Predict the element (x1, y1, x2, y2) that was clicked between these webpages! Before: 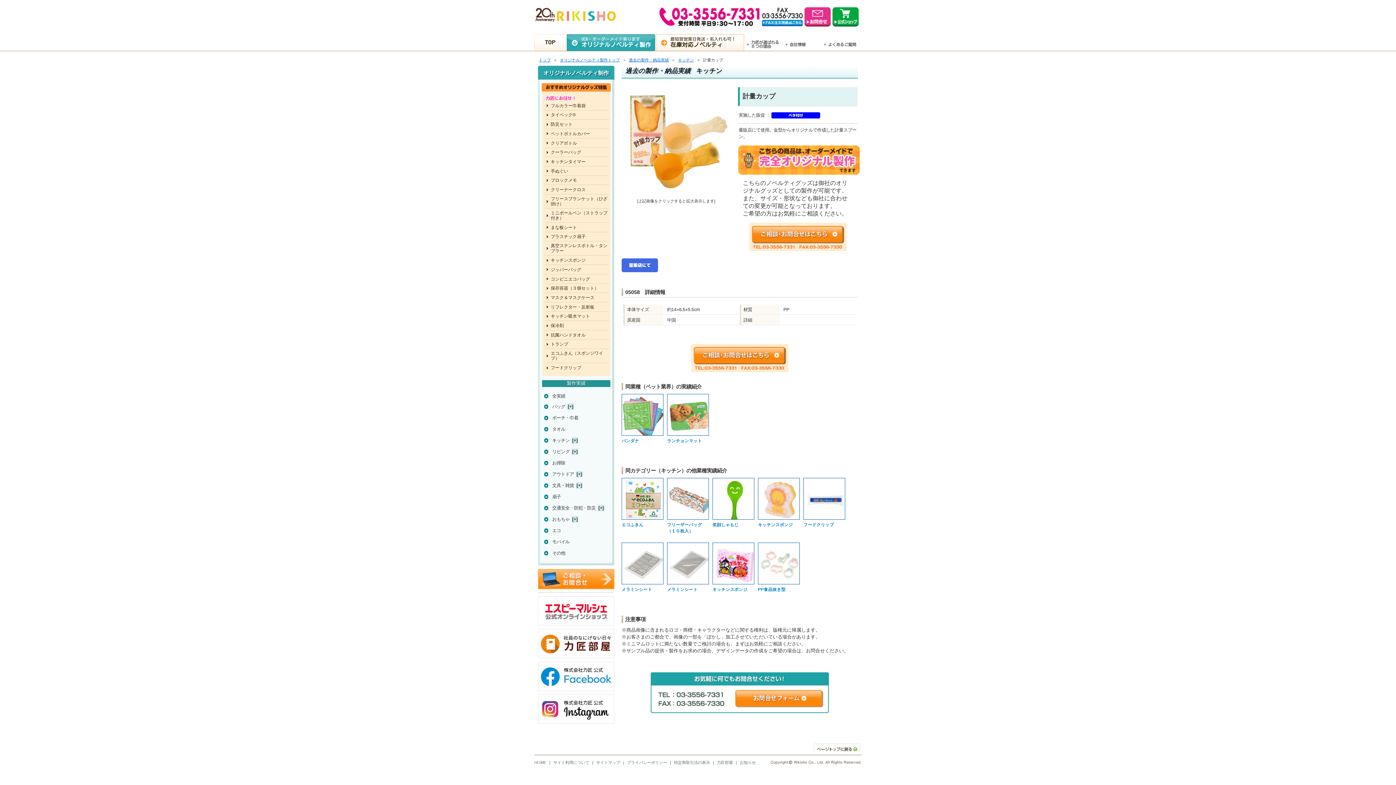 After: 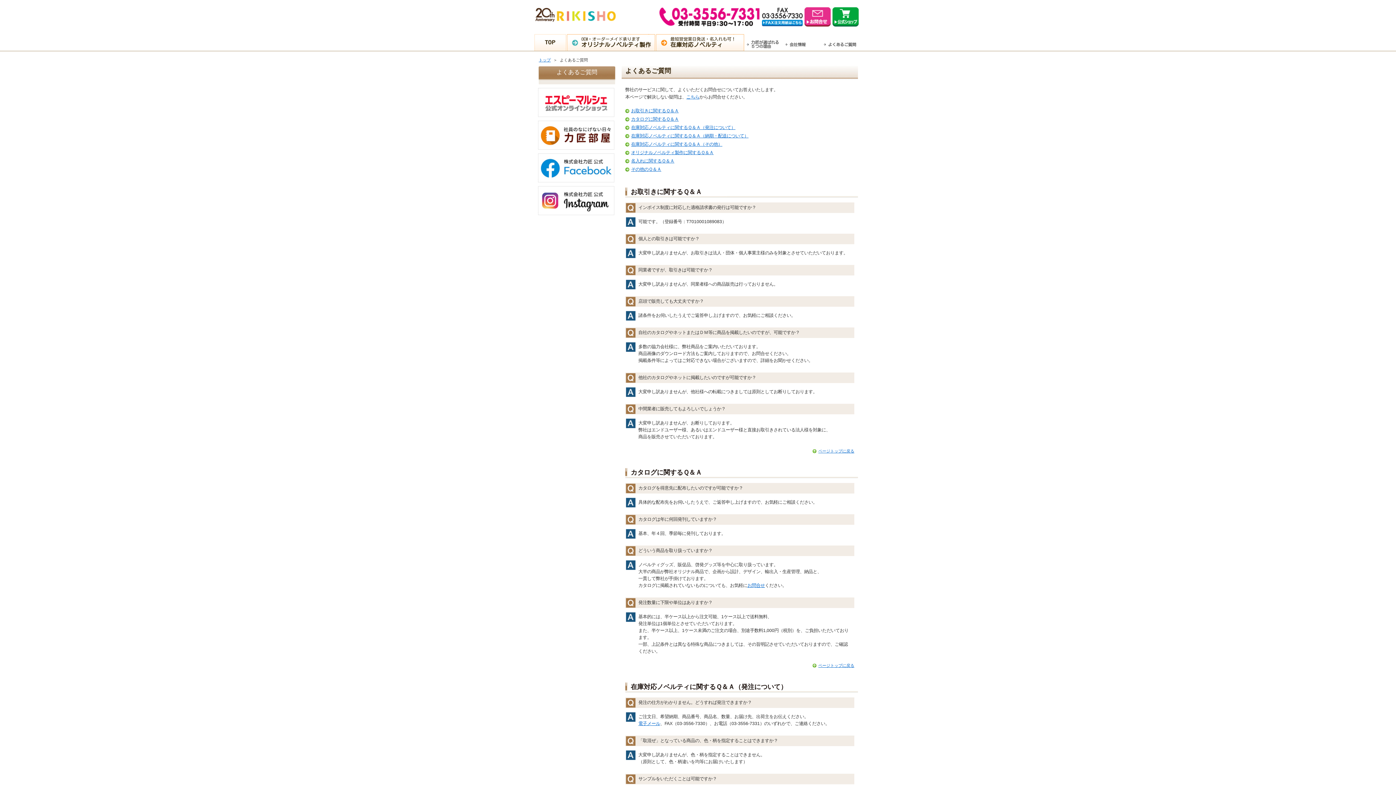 Action: bbox: (822, 40, 861, 49) label: よくあるご質問